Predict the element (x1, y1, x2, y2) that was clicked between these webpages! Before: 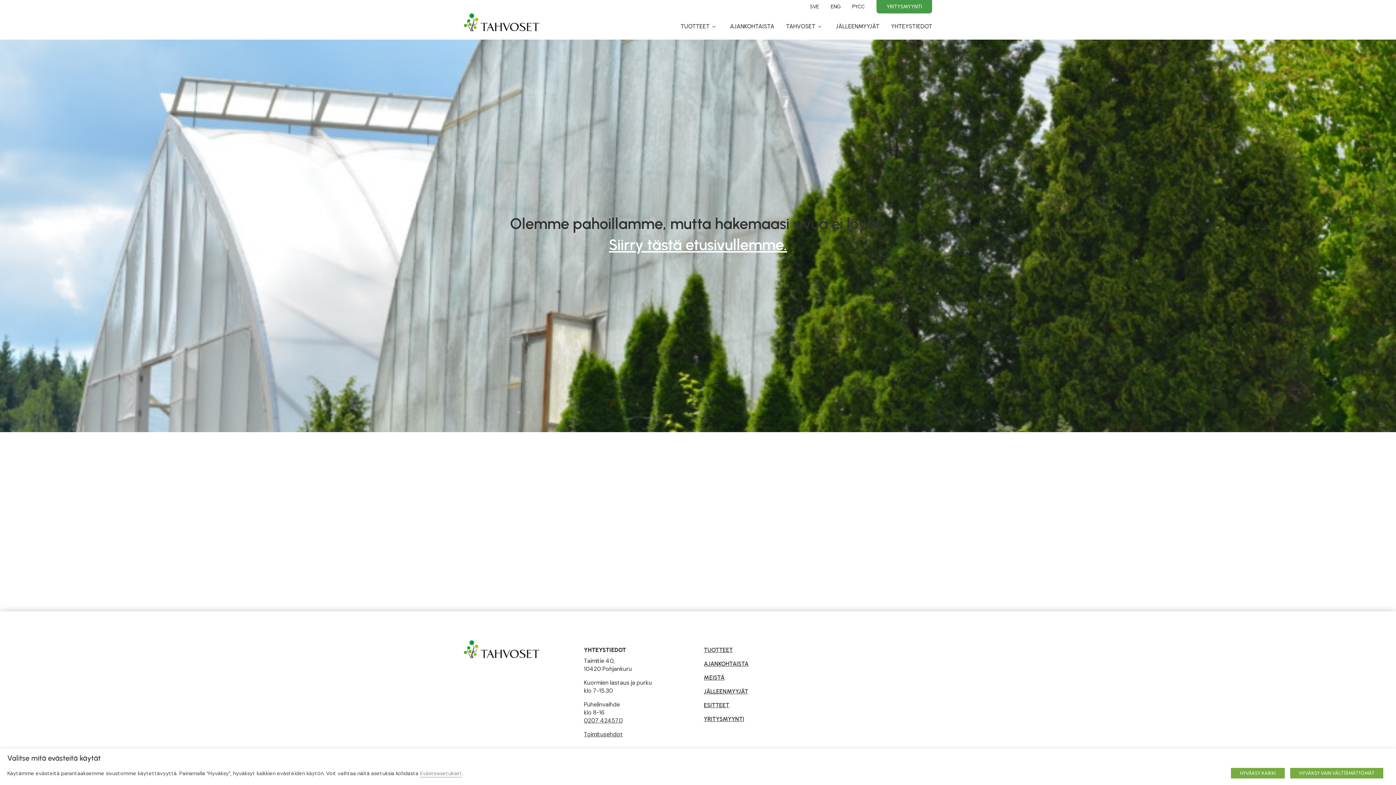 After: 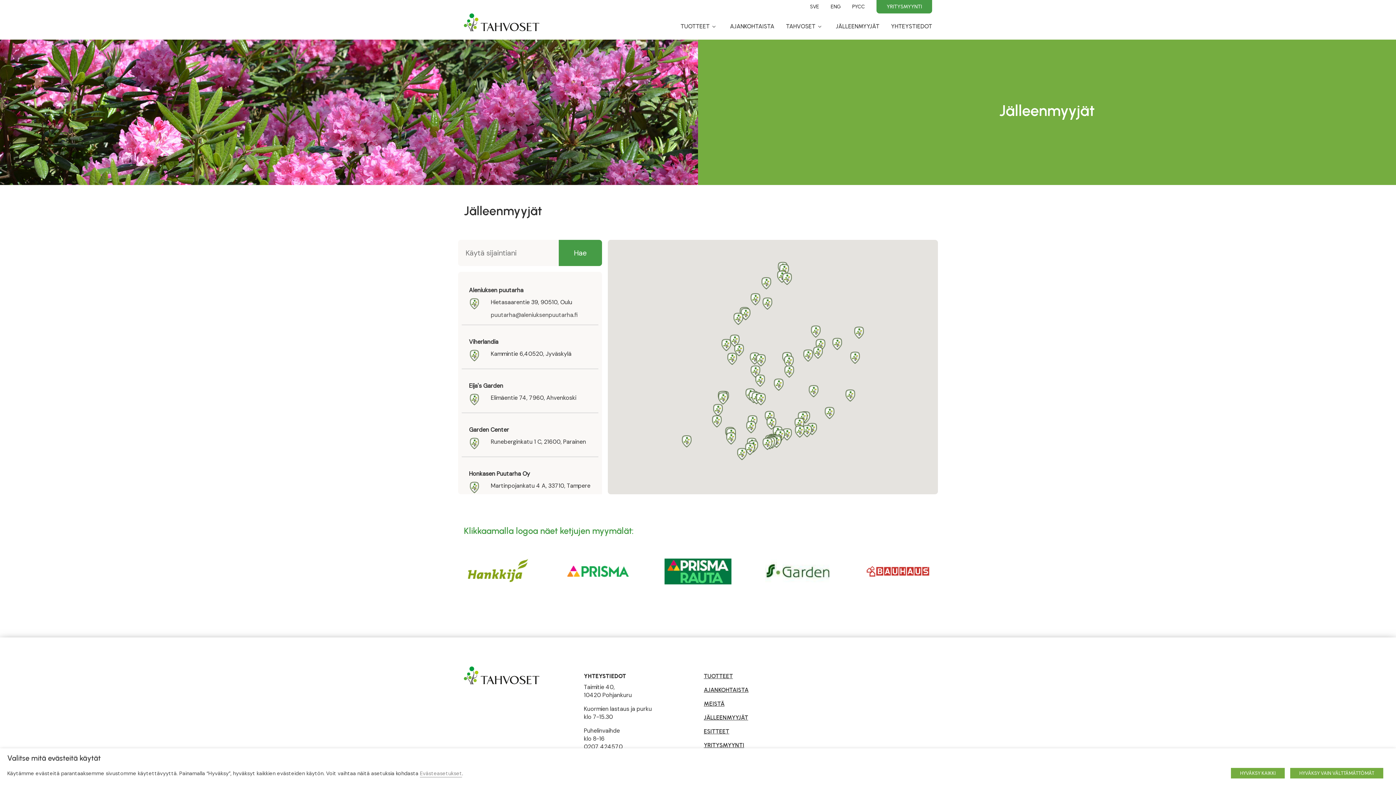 Action: label: JÄLLEENMYYJÄT bbox: (824, 13, 879, 39)